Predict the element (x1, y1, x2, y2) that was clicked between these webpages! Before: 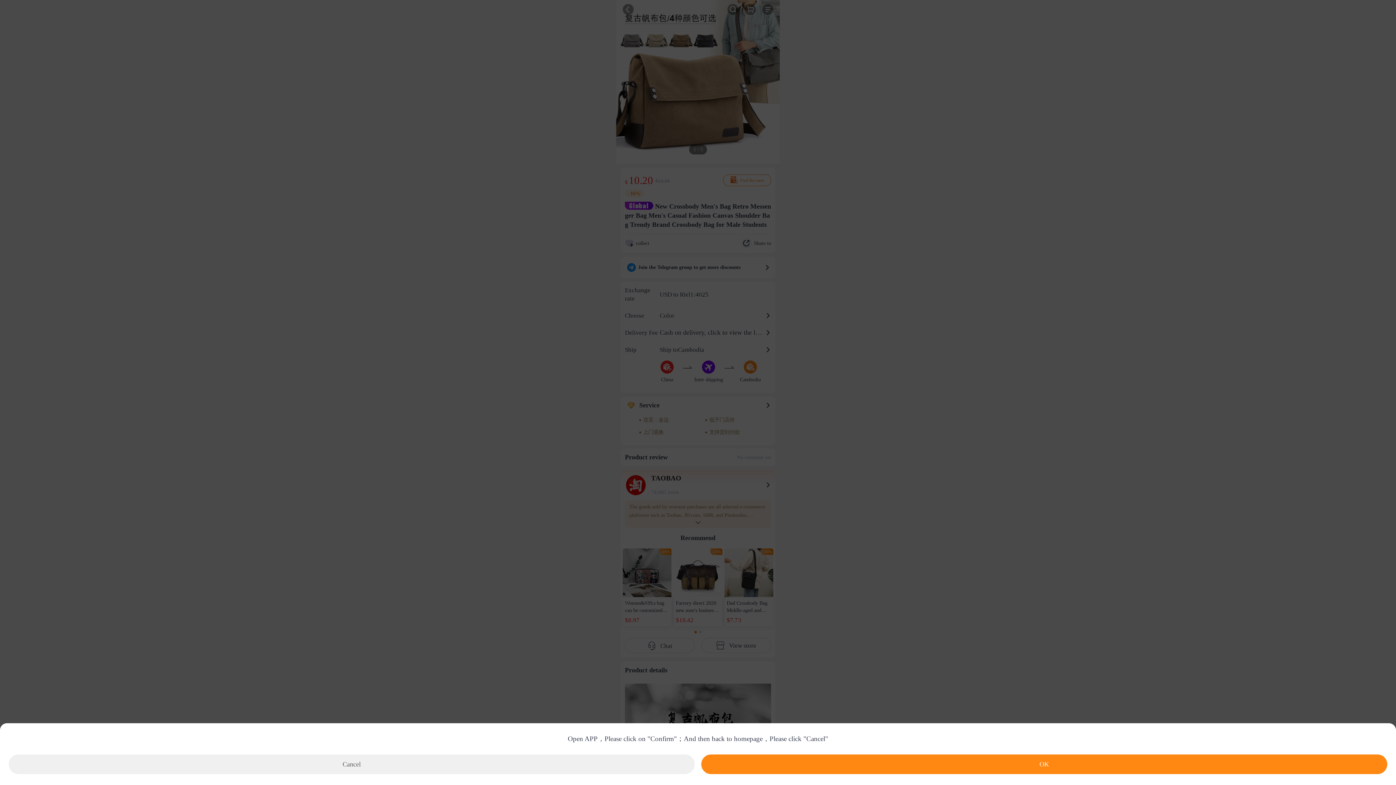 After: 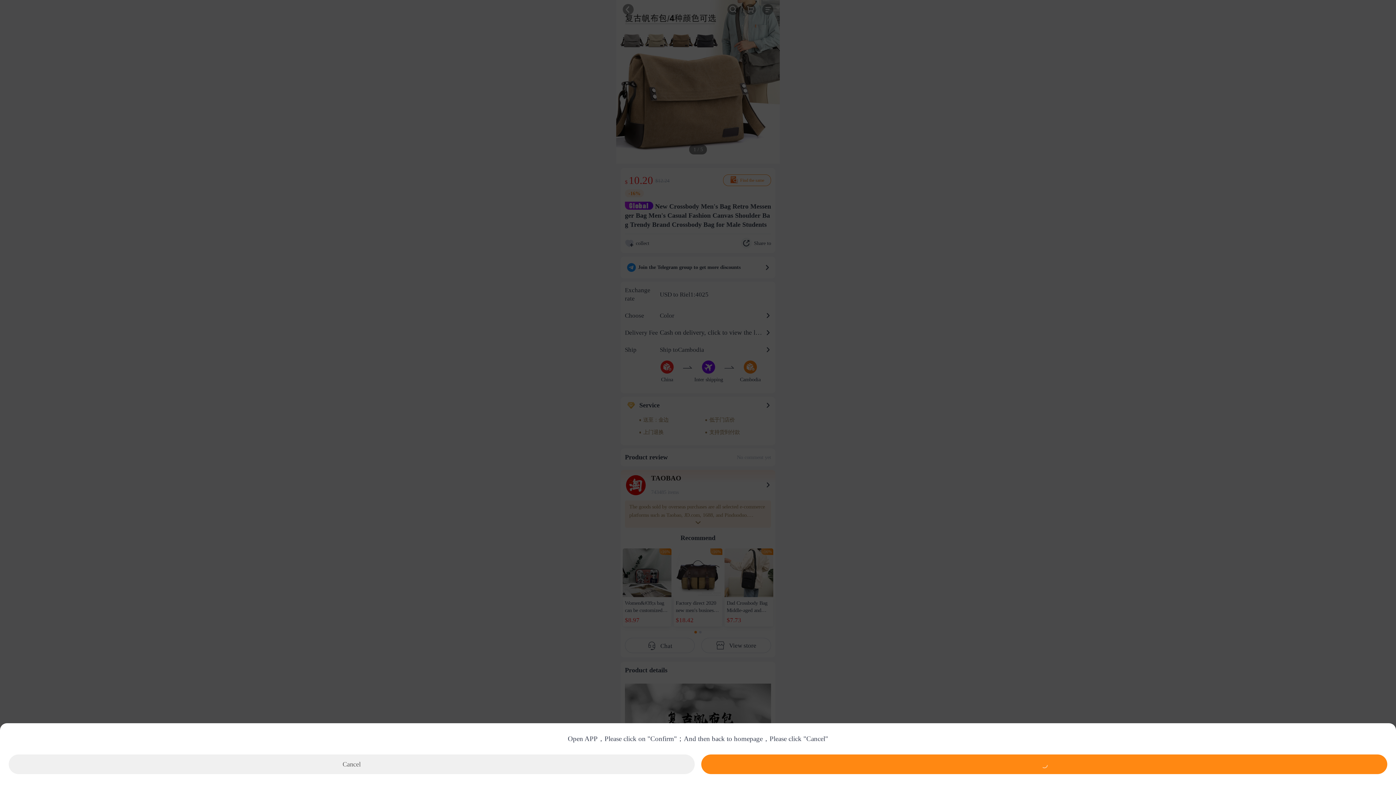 Action: label: OK bbox: (701, 754, 1387, 774)